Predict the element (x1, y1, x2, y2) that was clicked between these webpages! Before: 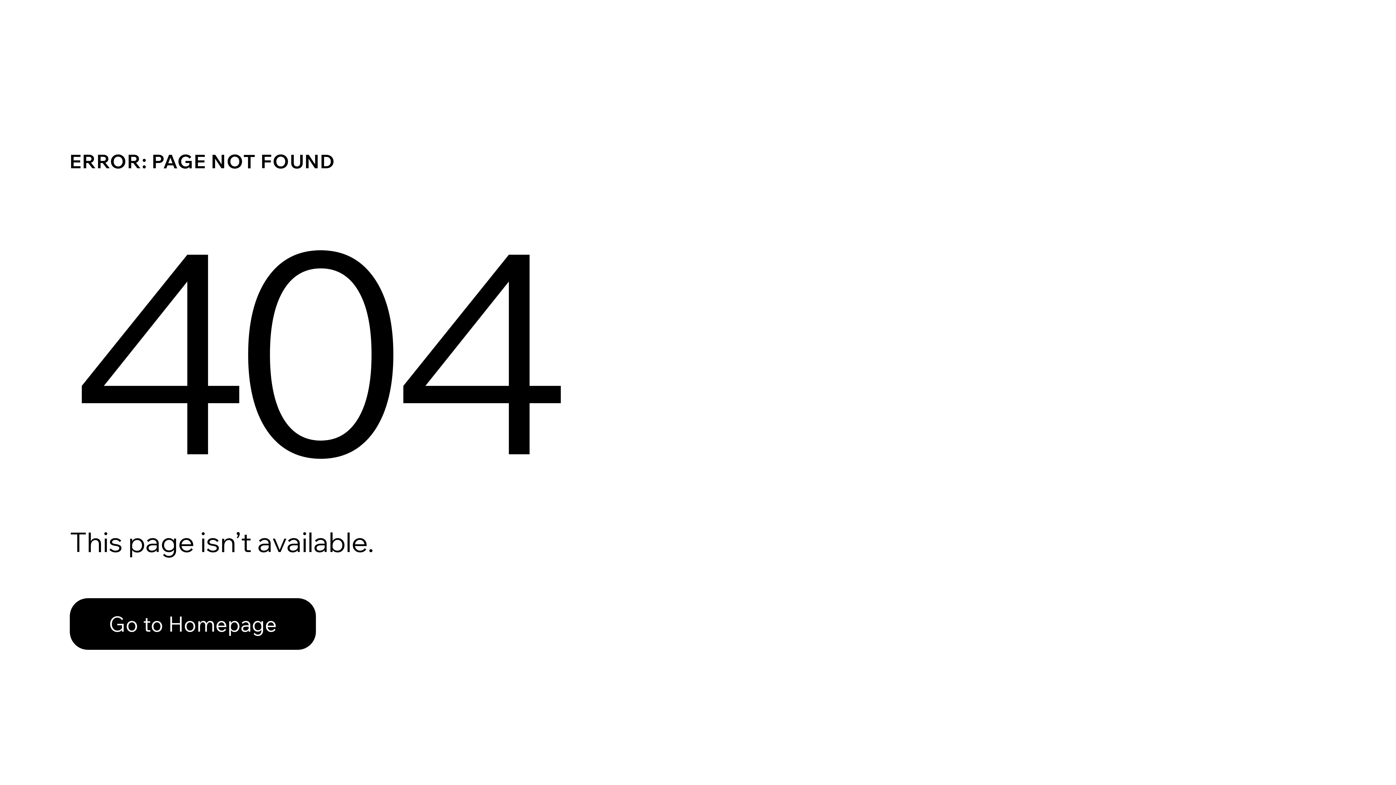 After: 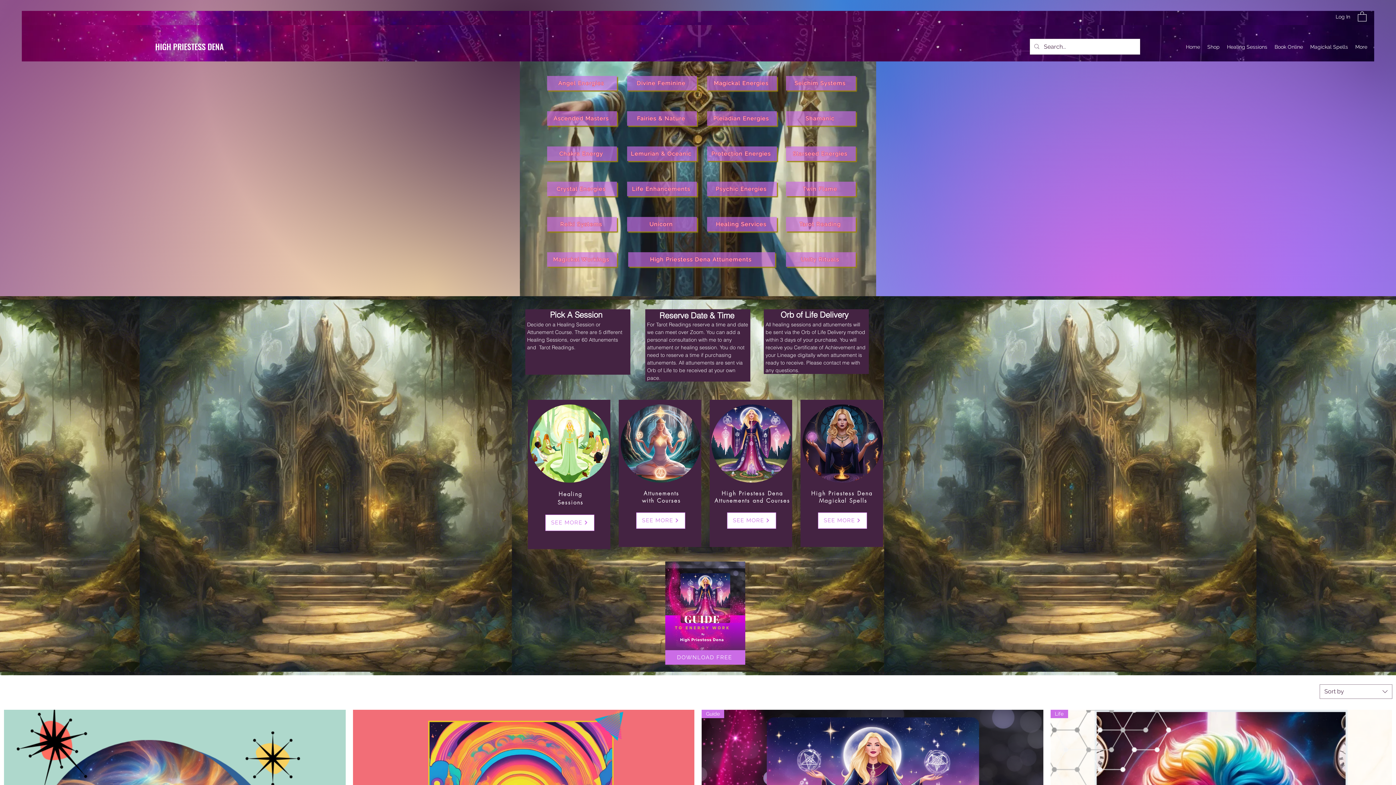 Action: label: Go to Homepage bbox: (69, 582, 768, 659)